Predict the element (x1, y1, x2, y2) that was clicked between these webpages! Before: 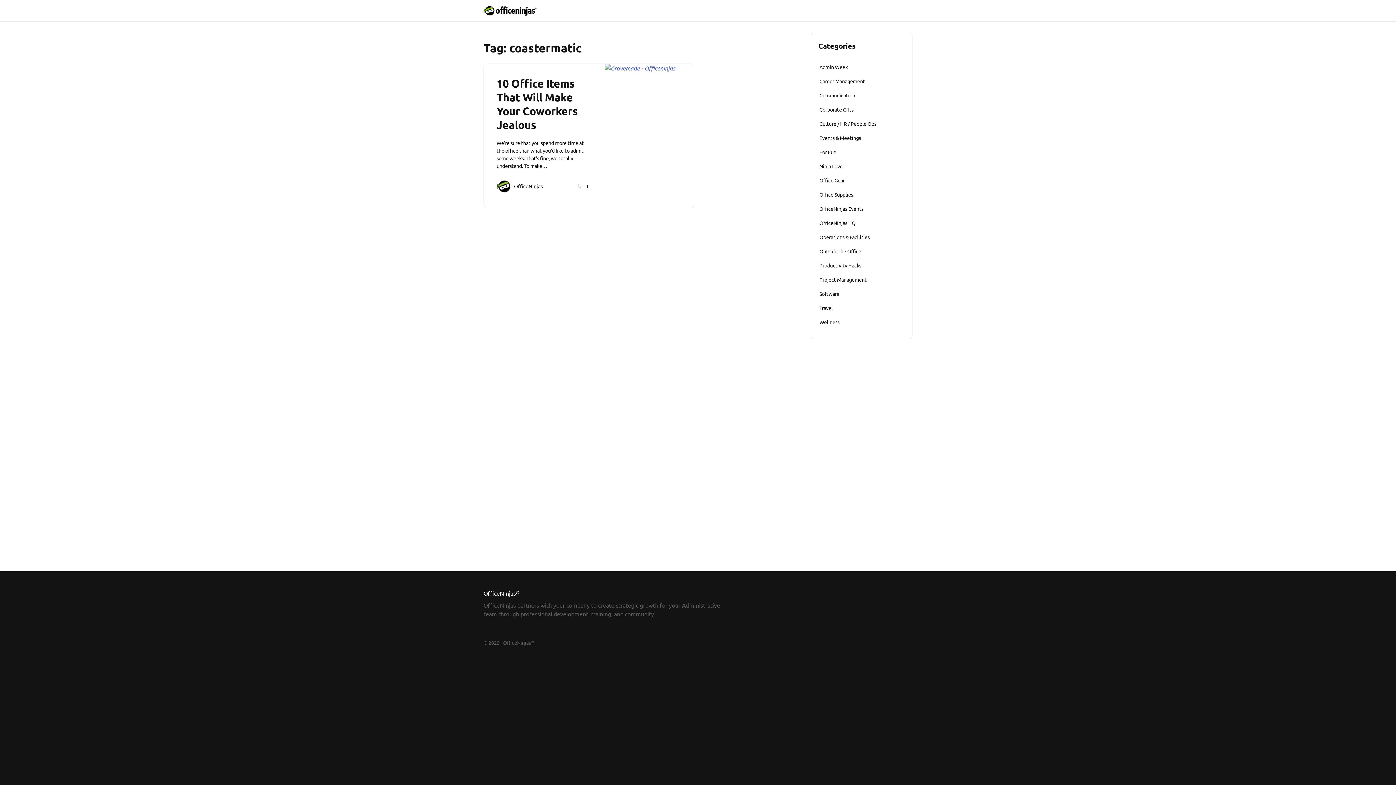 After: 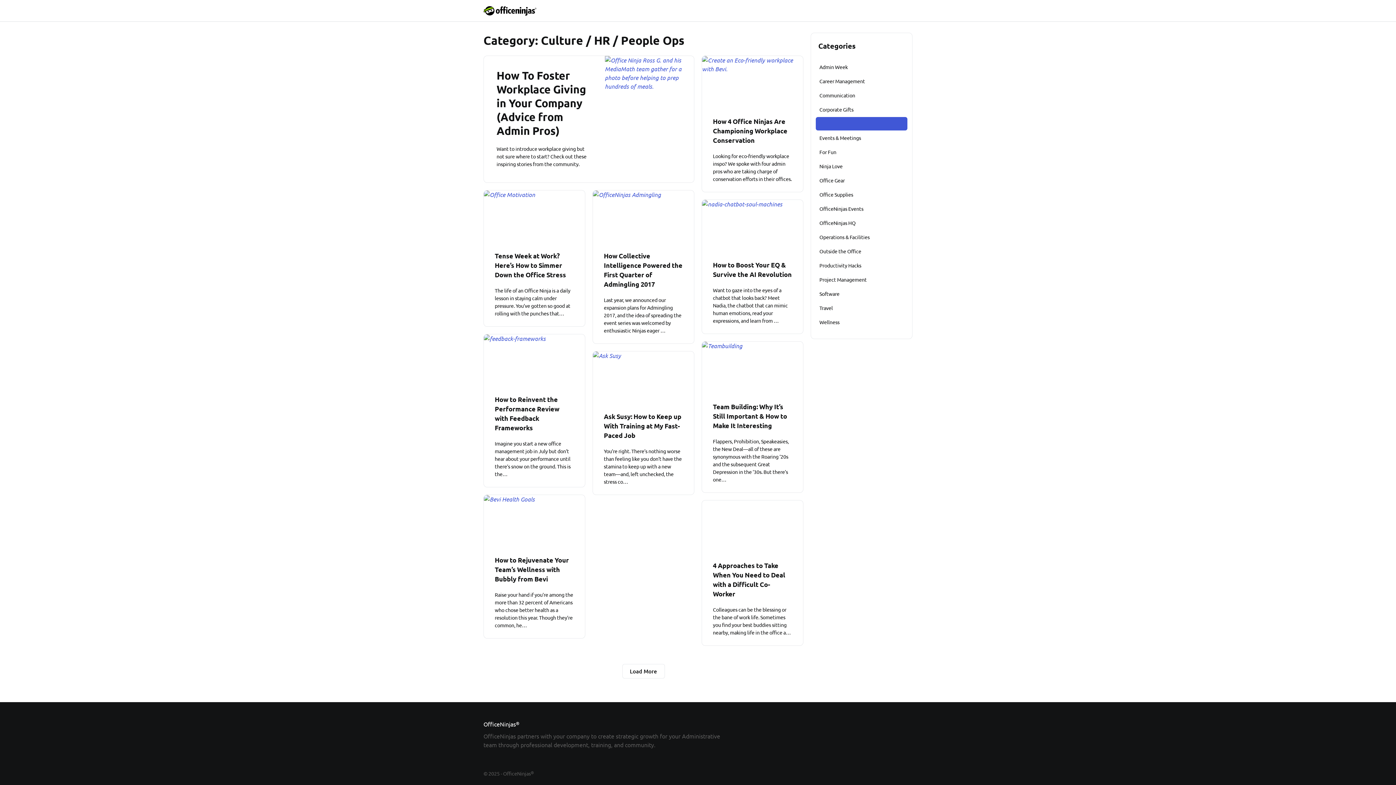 Action: bbox: (816, 117, 907, 130) label: Culture / HR / People Ops